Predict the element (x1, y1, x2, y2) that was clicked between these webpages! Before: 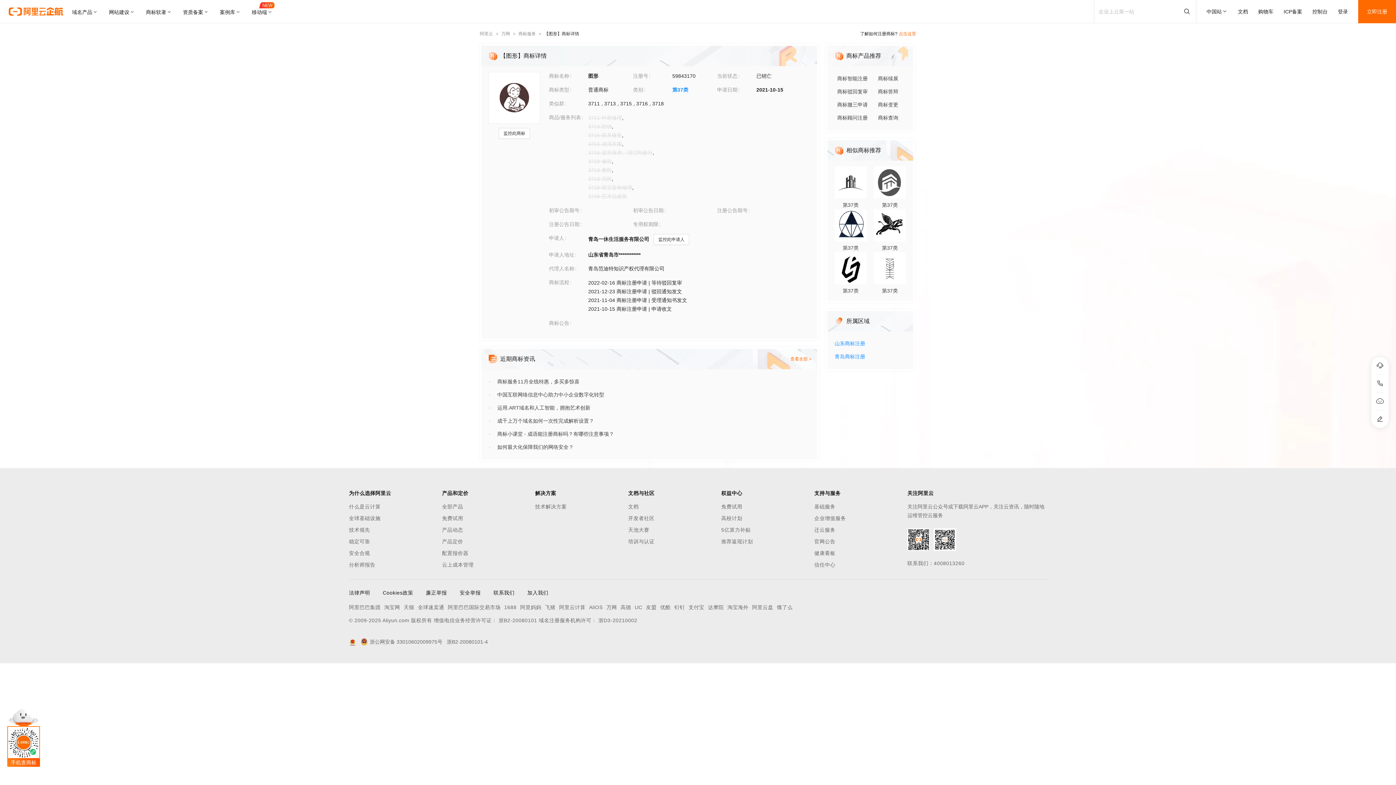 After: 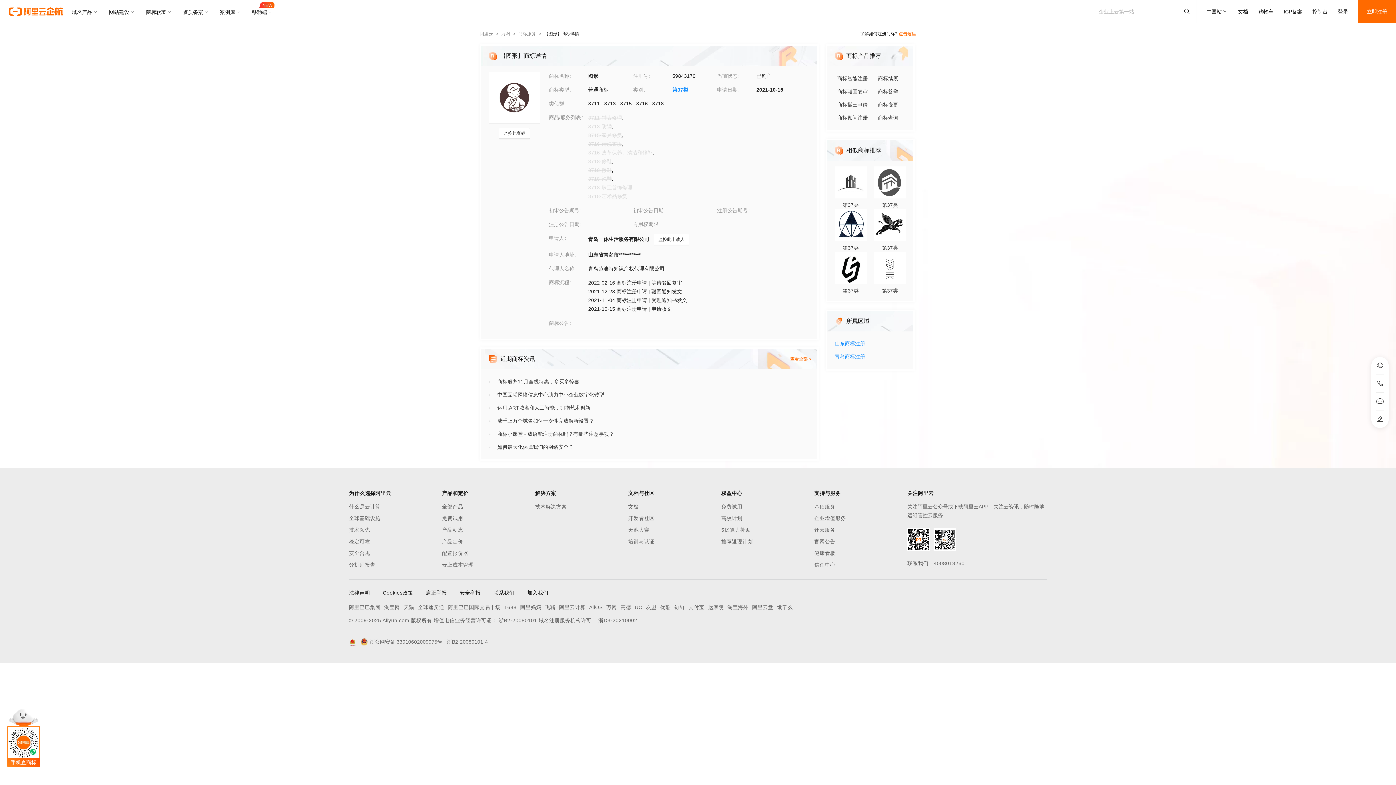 Action: bbox: (834, 266, 866, 295) label: 第37类